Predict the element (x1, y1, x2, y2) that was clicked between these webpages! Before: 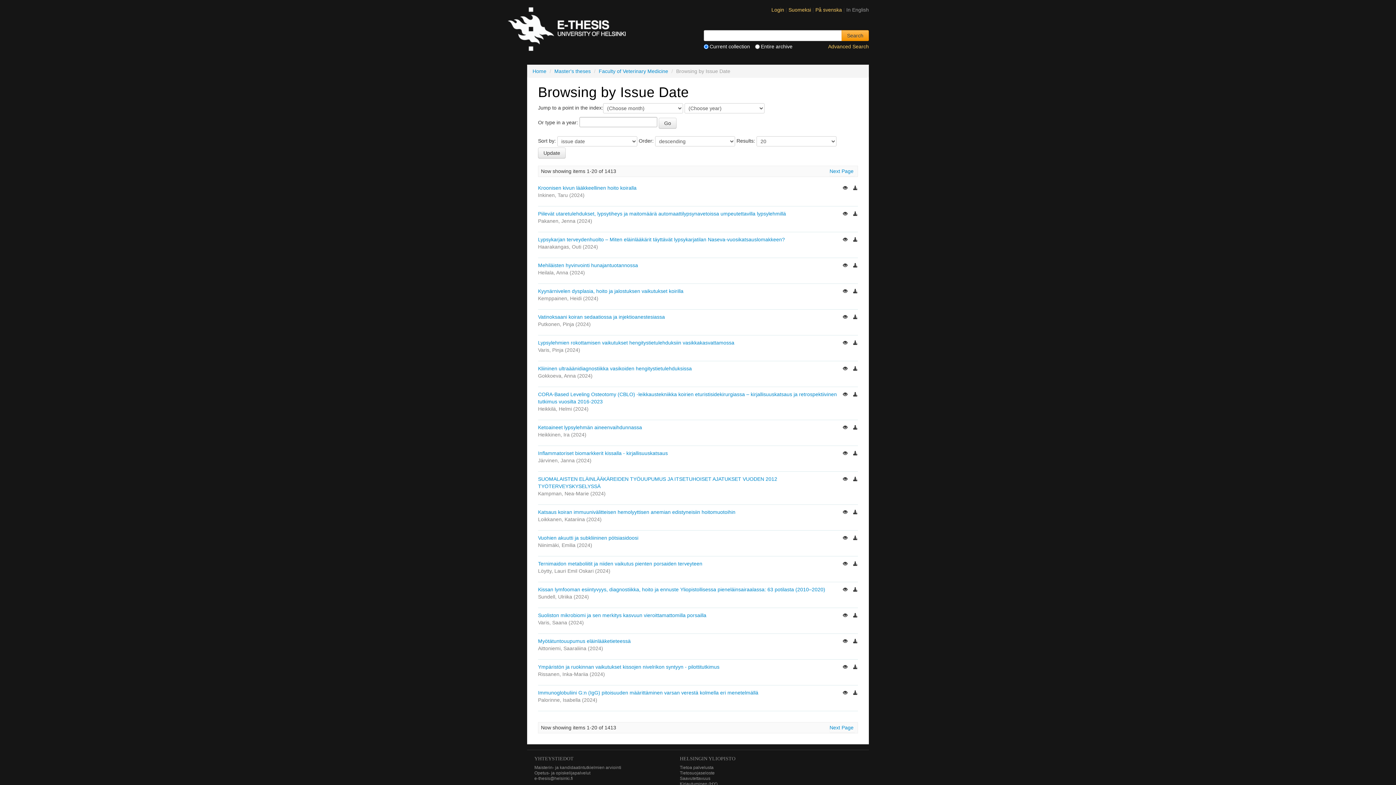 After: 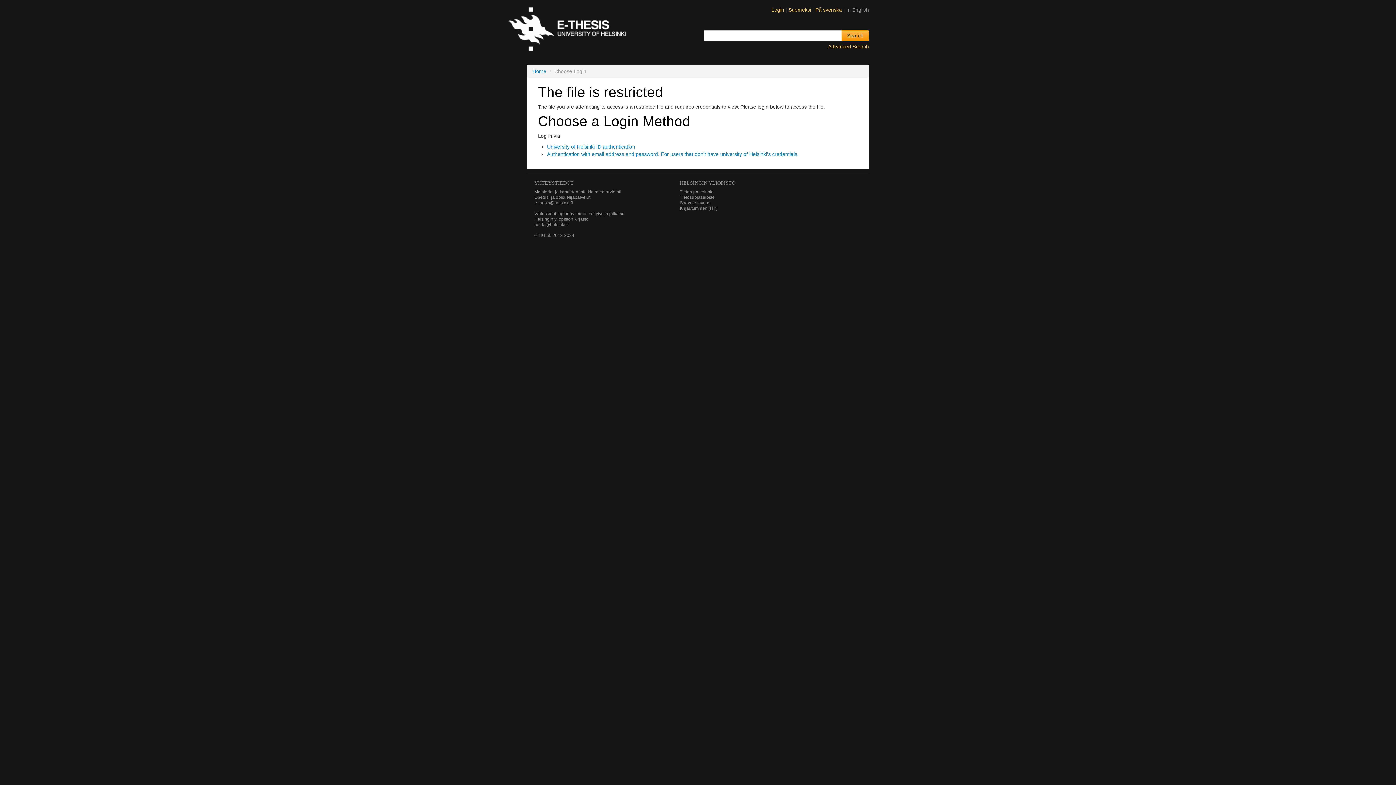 Action: bbox: (853, 288, 858, 294)